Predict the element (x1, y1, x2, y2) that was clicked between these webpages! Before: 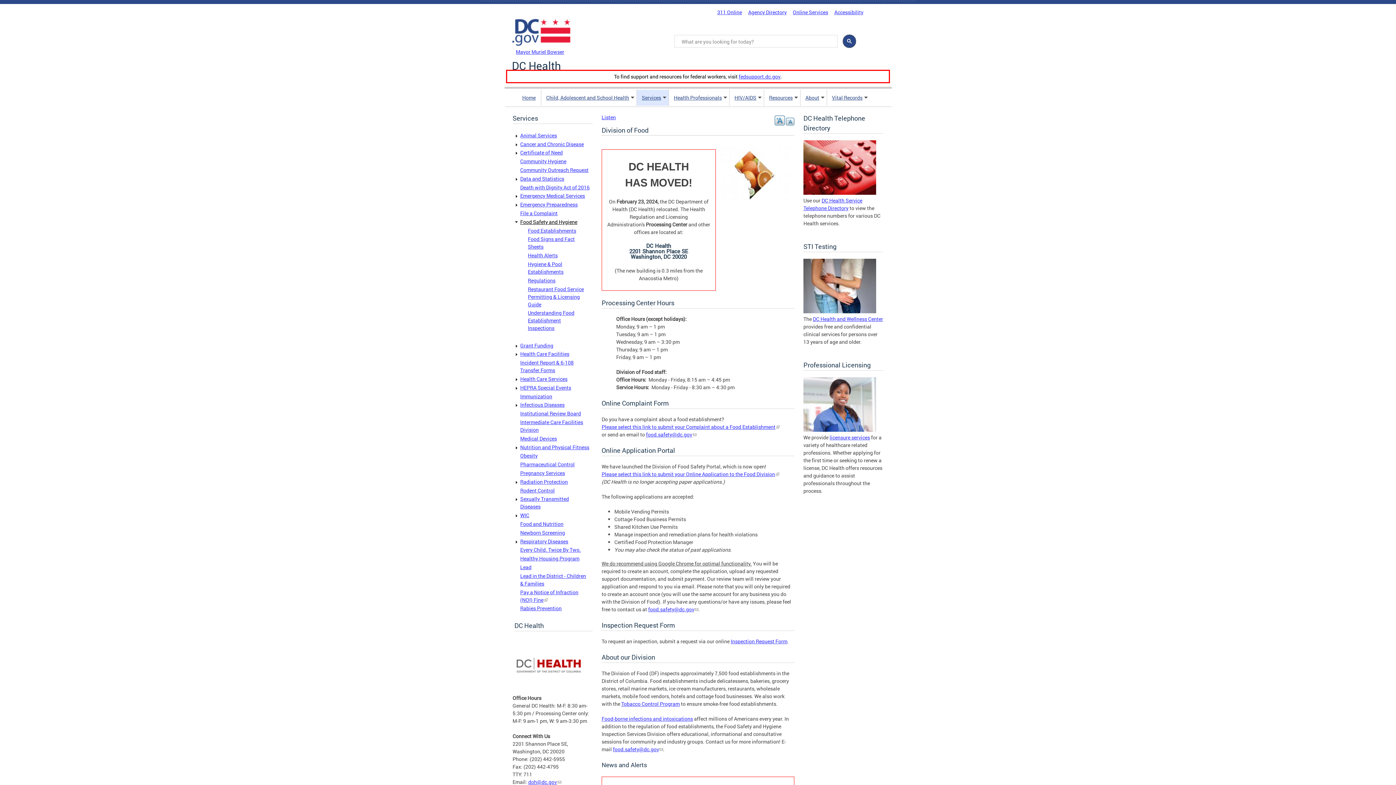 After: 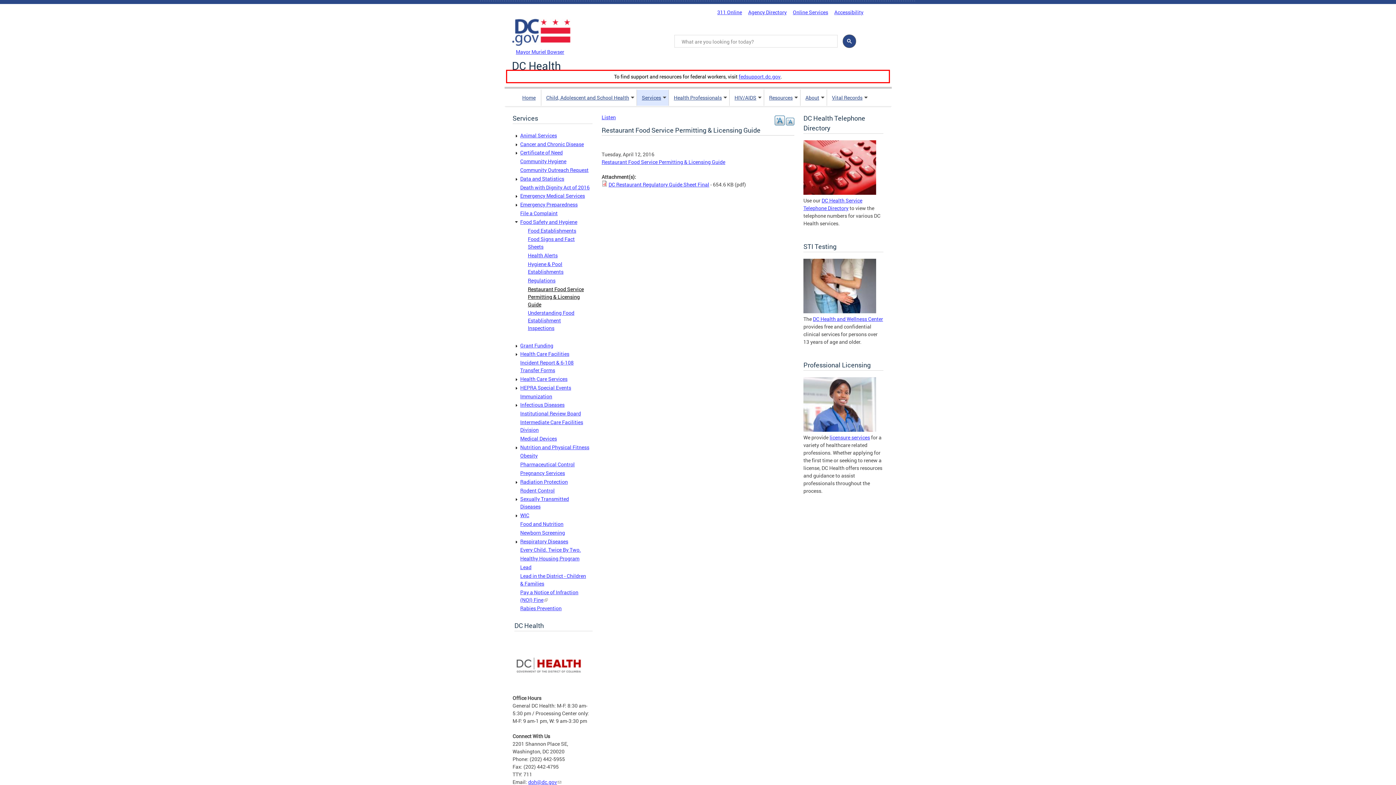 Action: bbox: (528, 285, 584, 307) label: Restaurant Food Service Permitting & Licensing Guide